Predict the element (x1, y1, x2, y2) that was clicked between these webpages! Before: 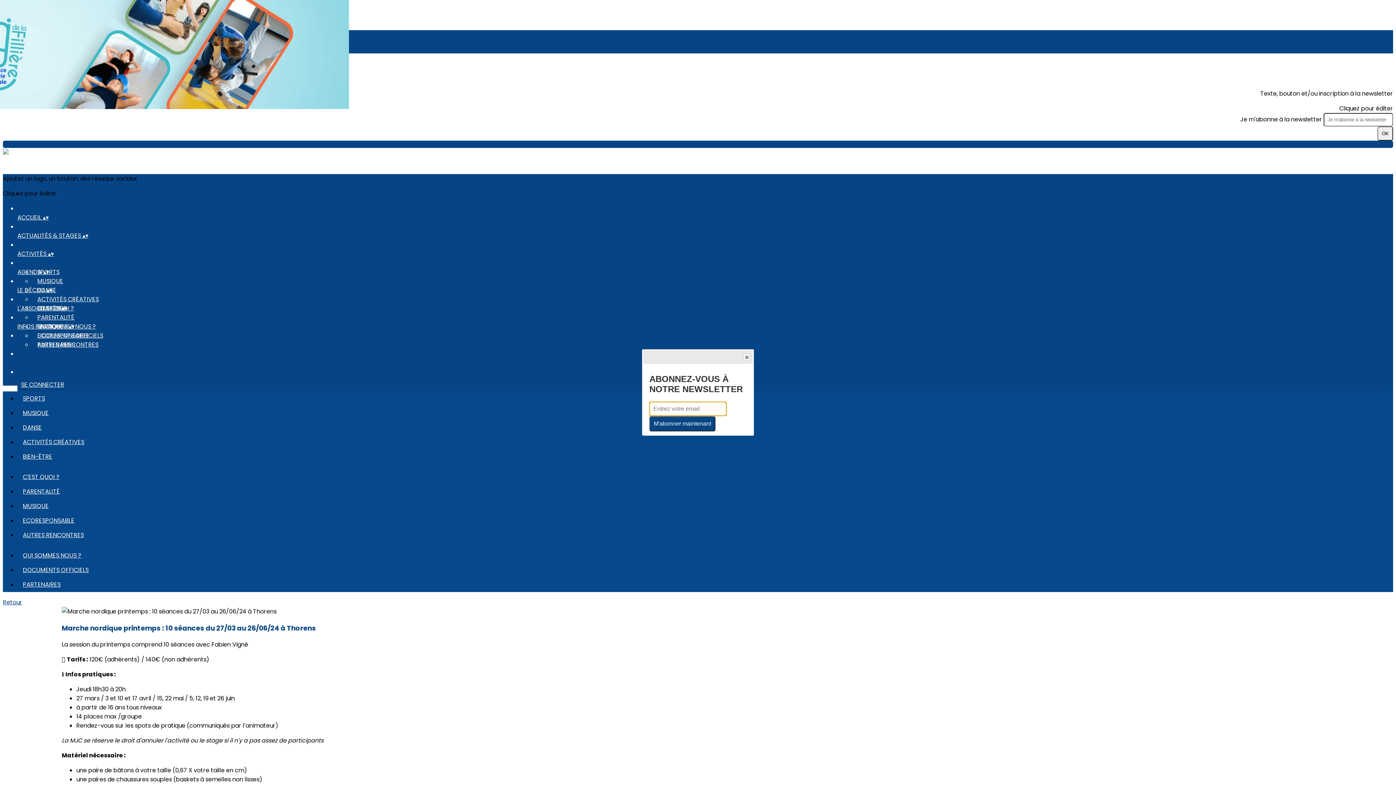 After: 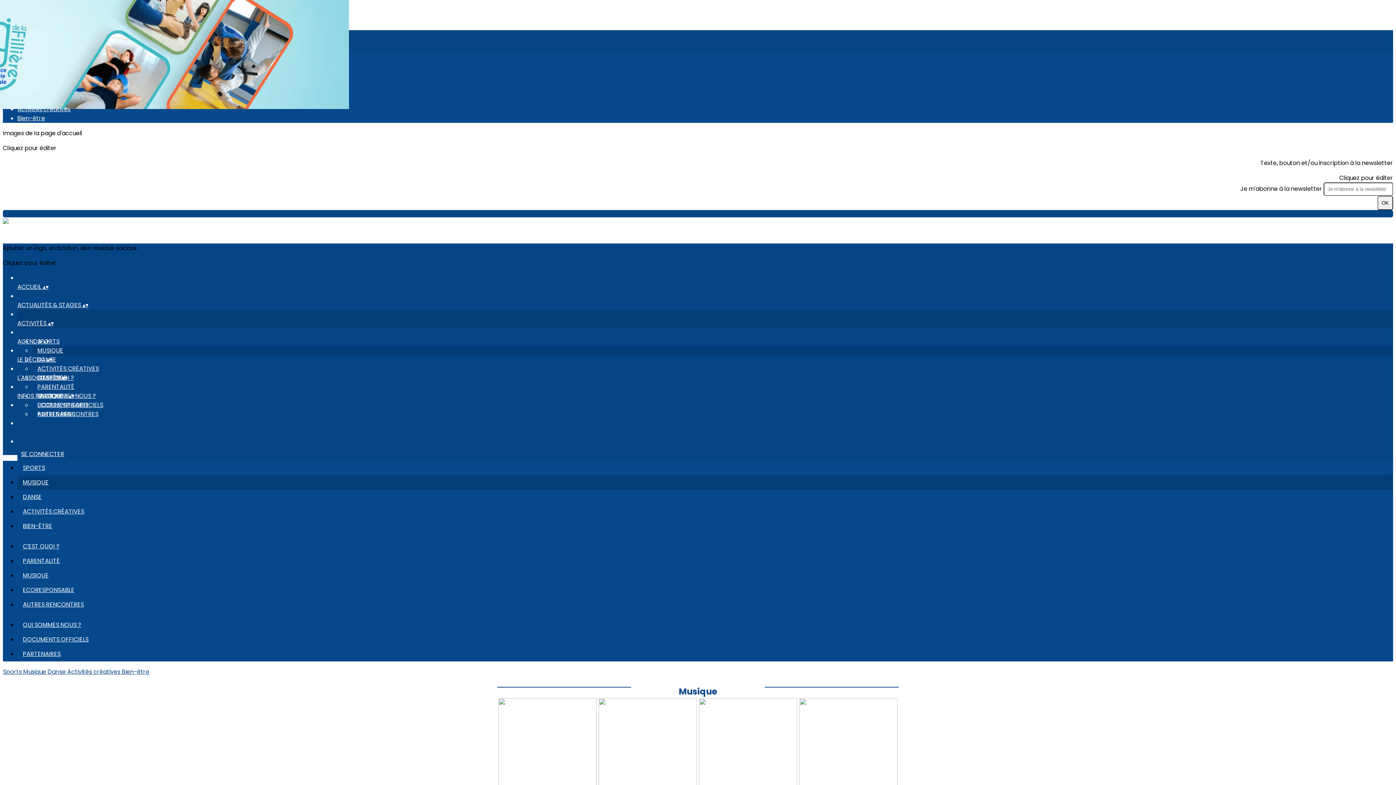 Action: bbox: (32, 277, 68, 285) label: MUSIQUE